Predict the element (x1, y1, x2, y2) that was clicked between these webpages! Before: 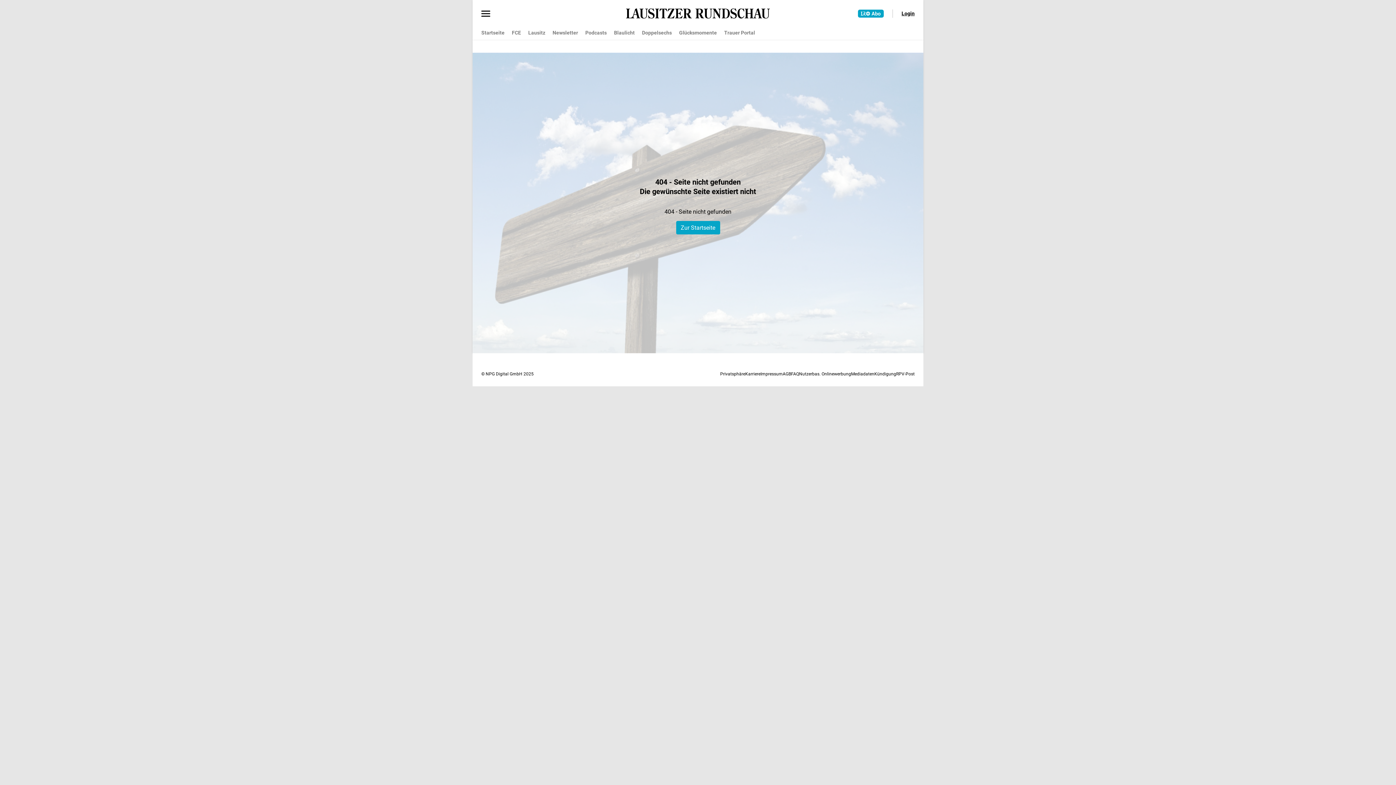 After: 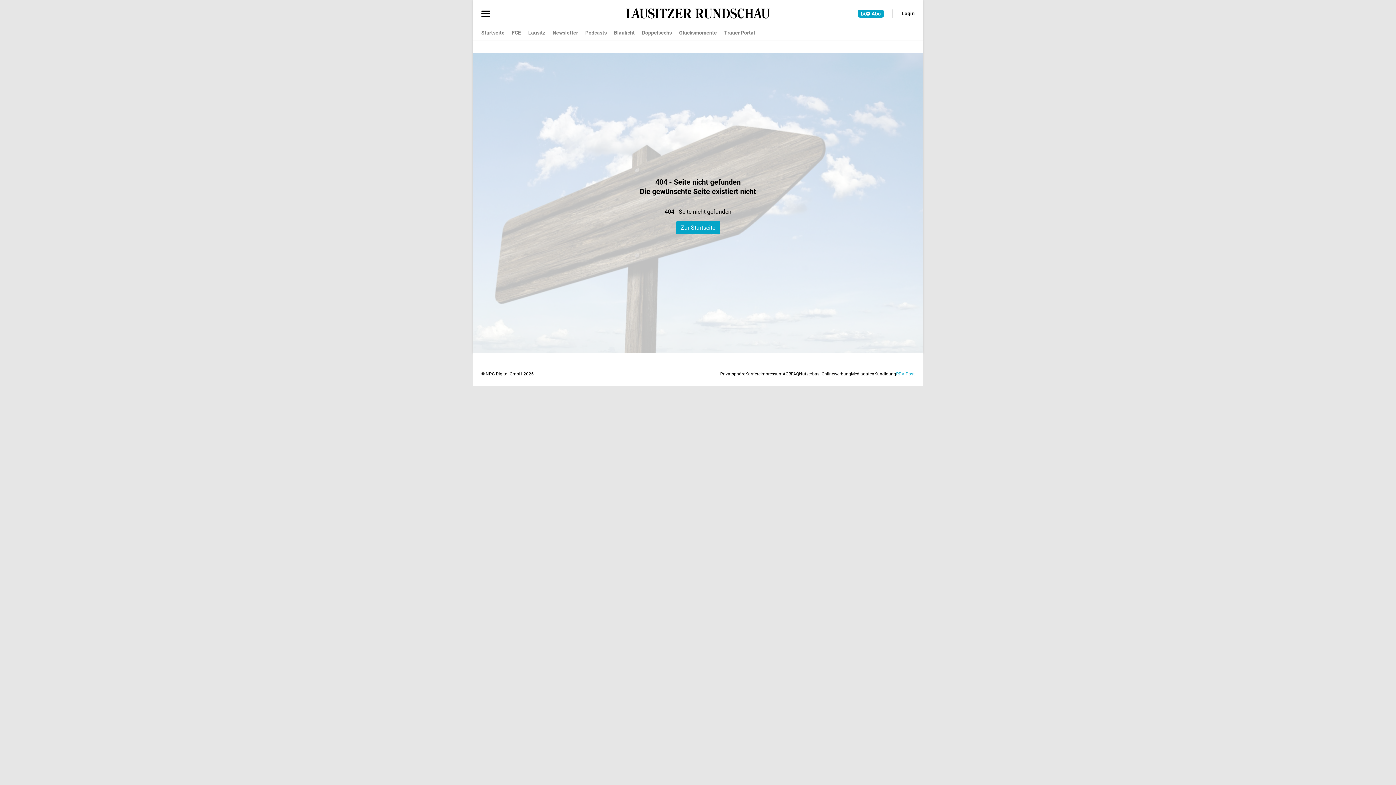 Action: label: RPV-Post bbox: (896, 371, 914, 376)